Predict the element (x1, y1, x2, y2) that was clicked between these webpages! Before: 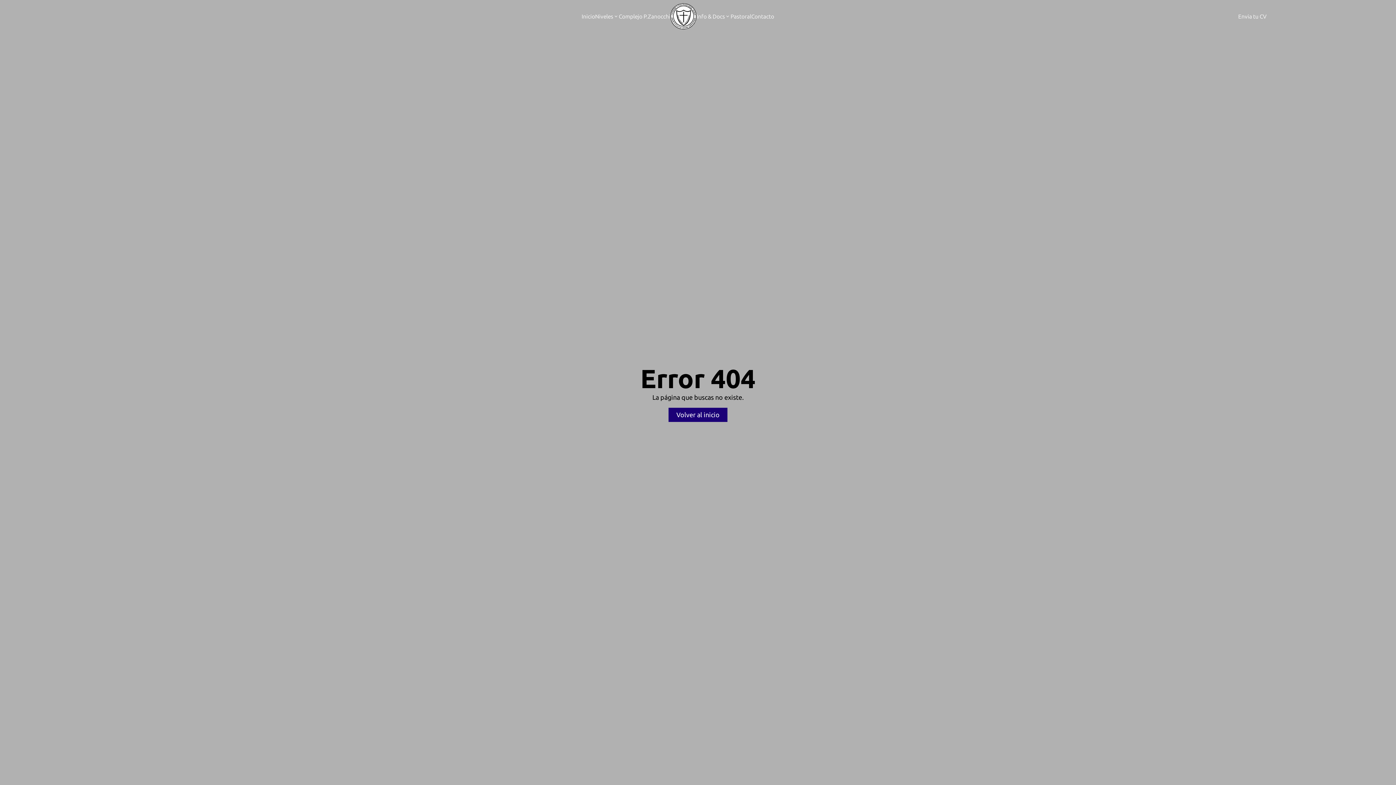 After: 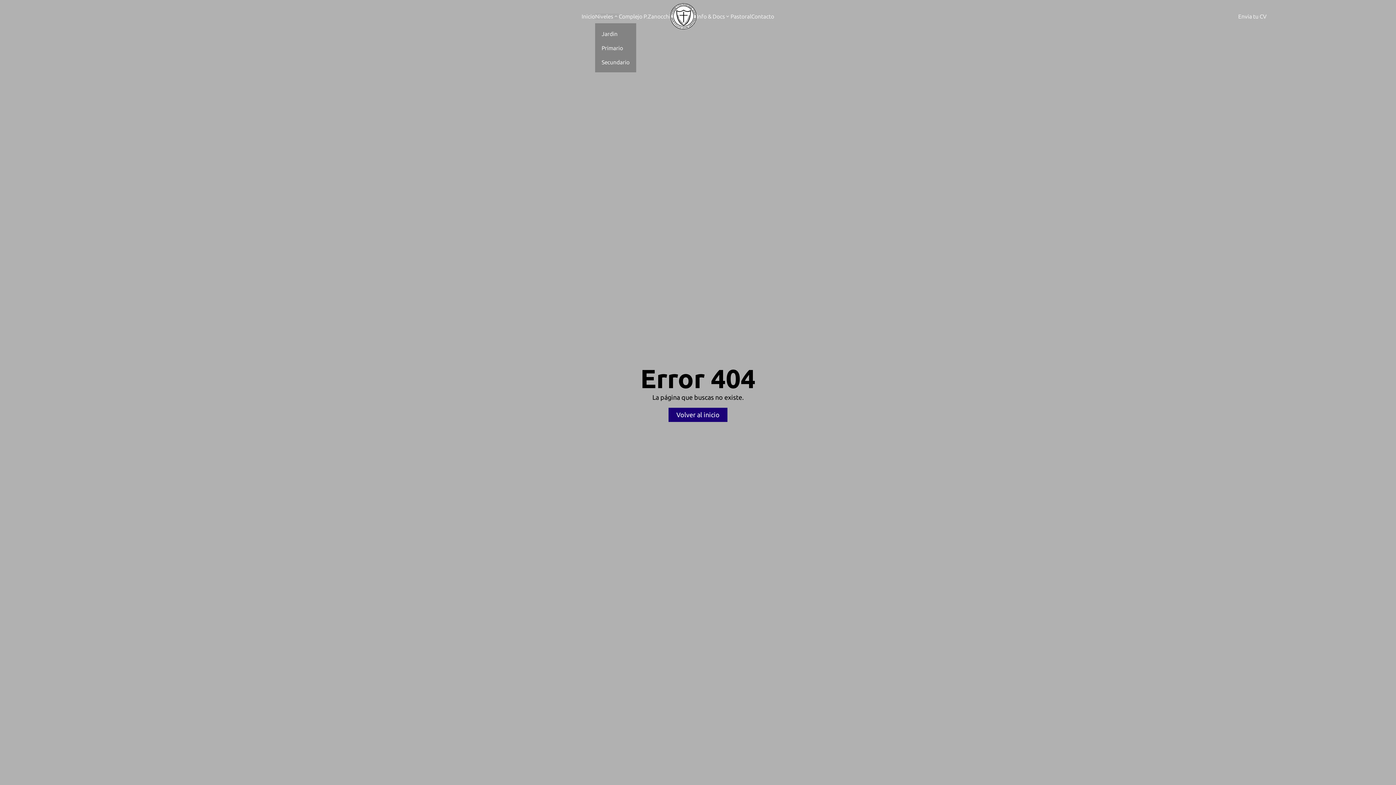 Action: bbox: (595, 13, 618, 19) label: Niveles